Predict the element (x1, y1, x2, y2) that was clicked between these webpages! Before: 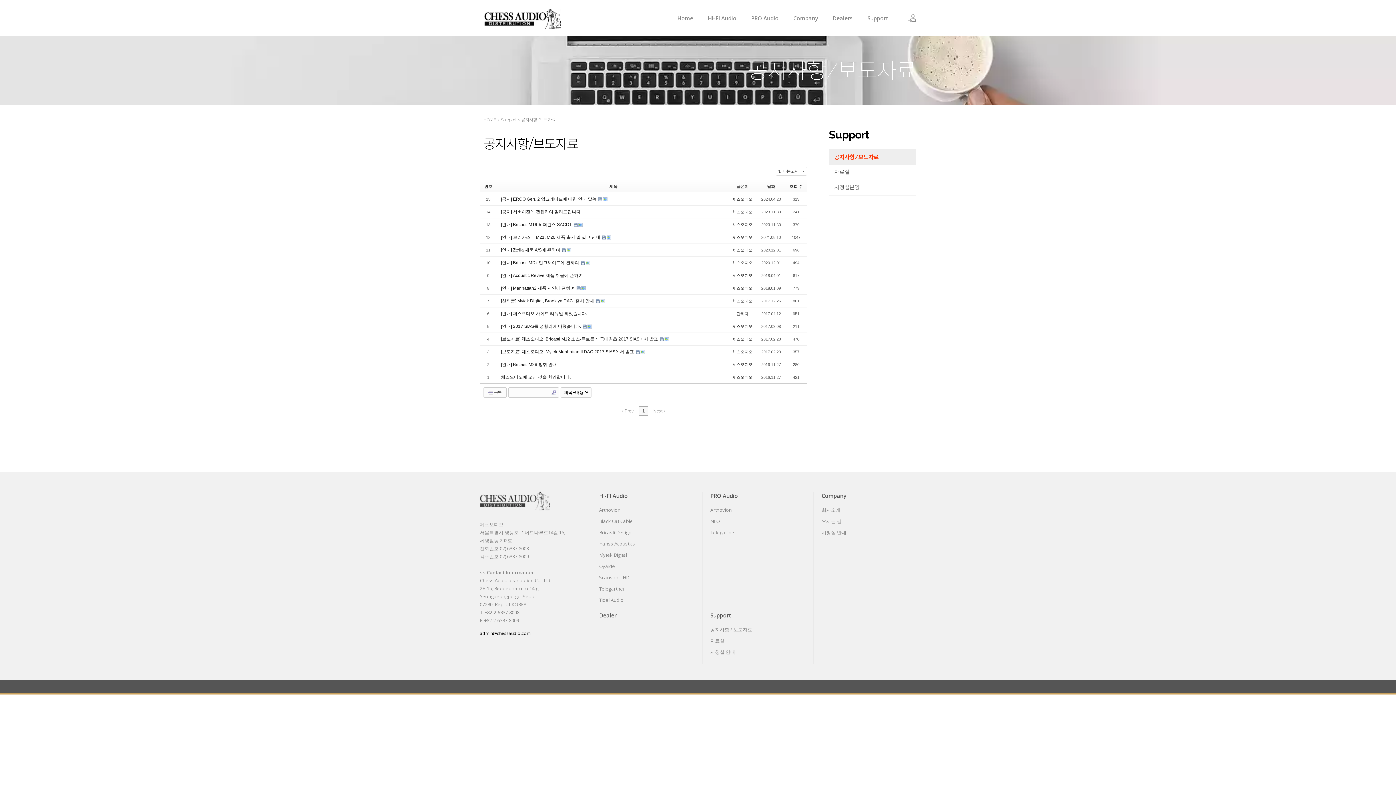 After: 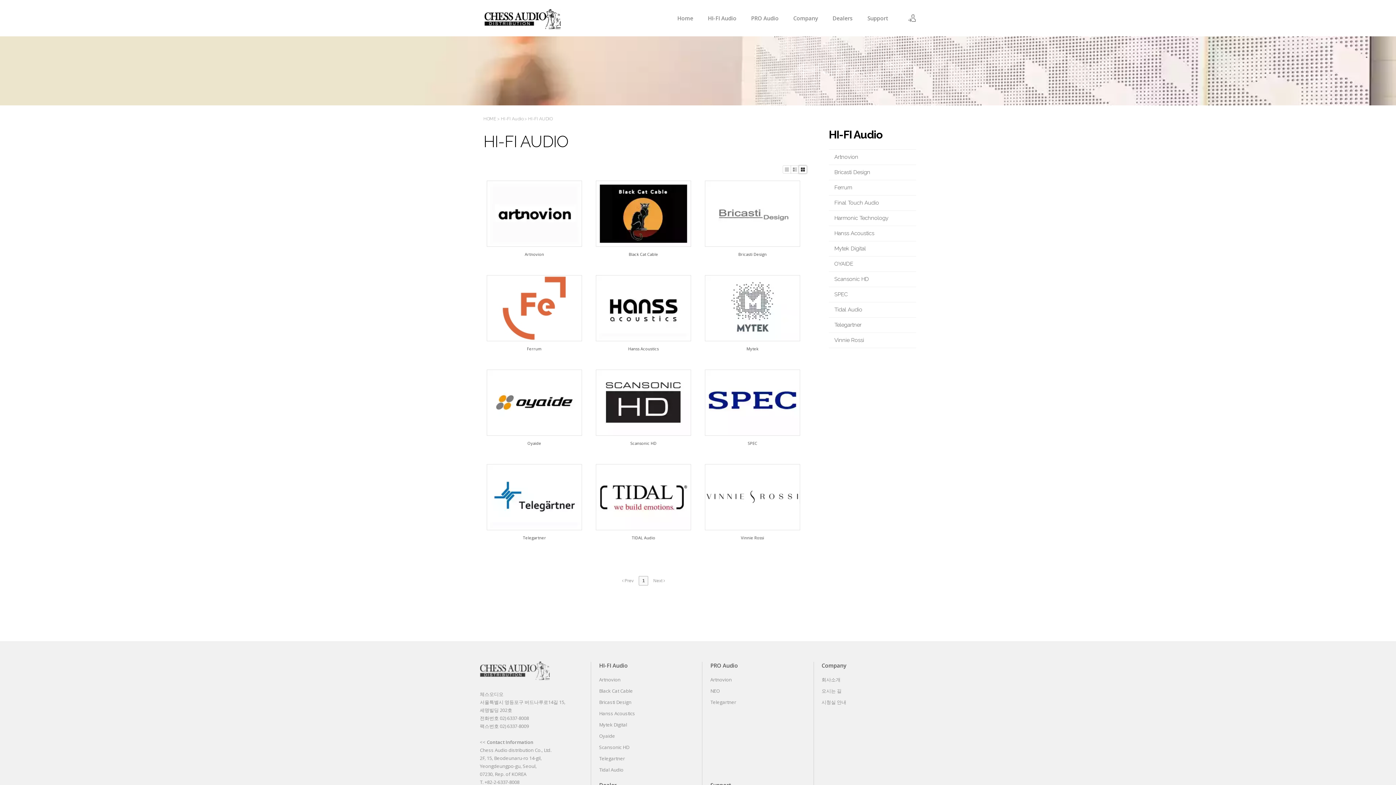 Action: label: HI-FI Audio bbox: (700, 0, 744, 36)